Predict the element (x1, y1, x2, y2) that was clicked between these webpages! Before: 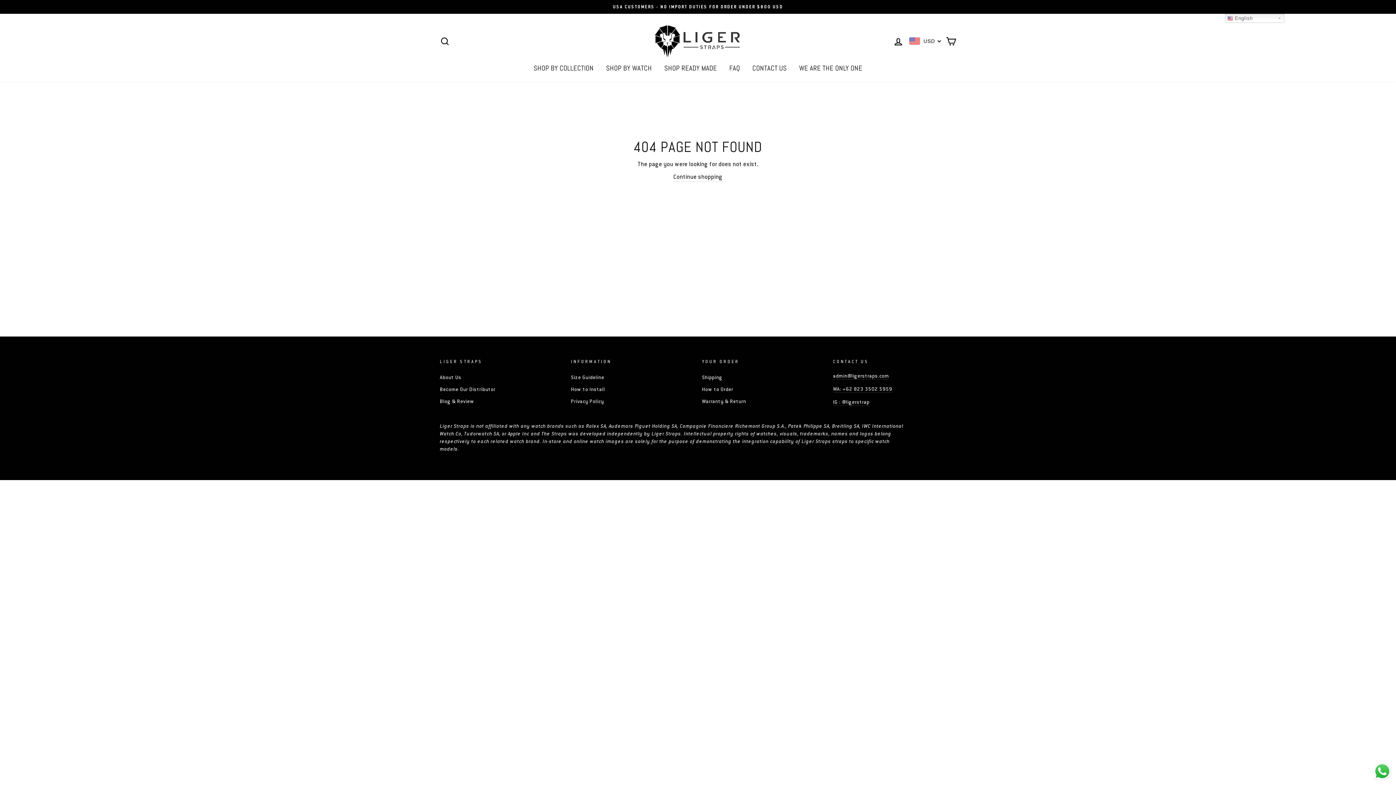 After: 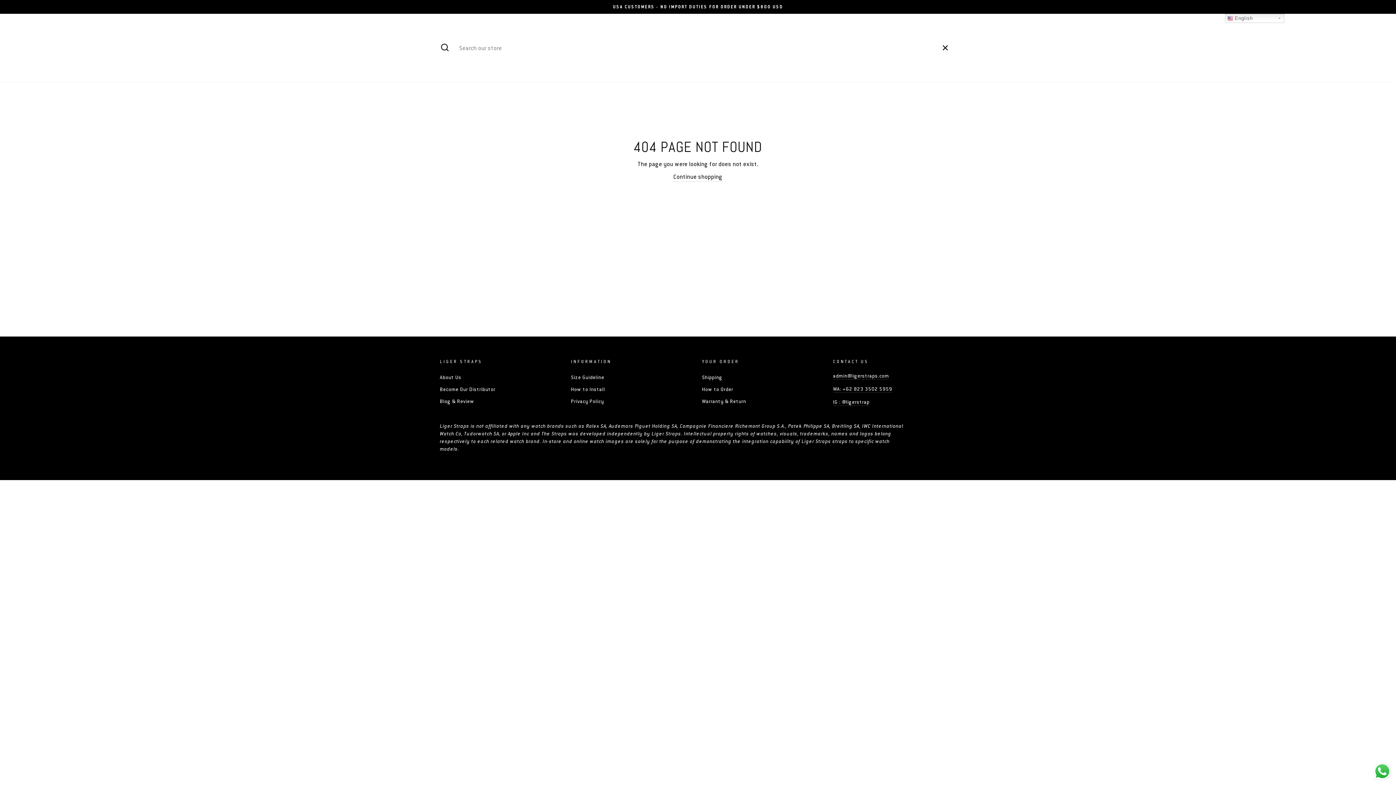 Action: bbox: (435, 33, 454, 49) label: SEARCH